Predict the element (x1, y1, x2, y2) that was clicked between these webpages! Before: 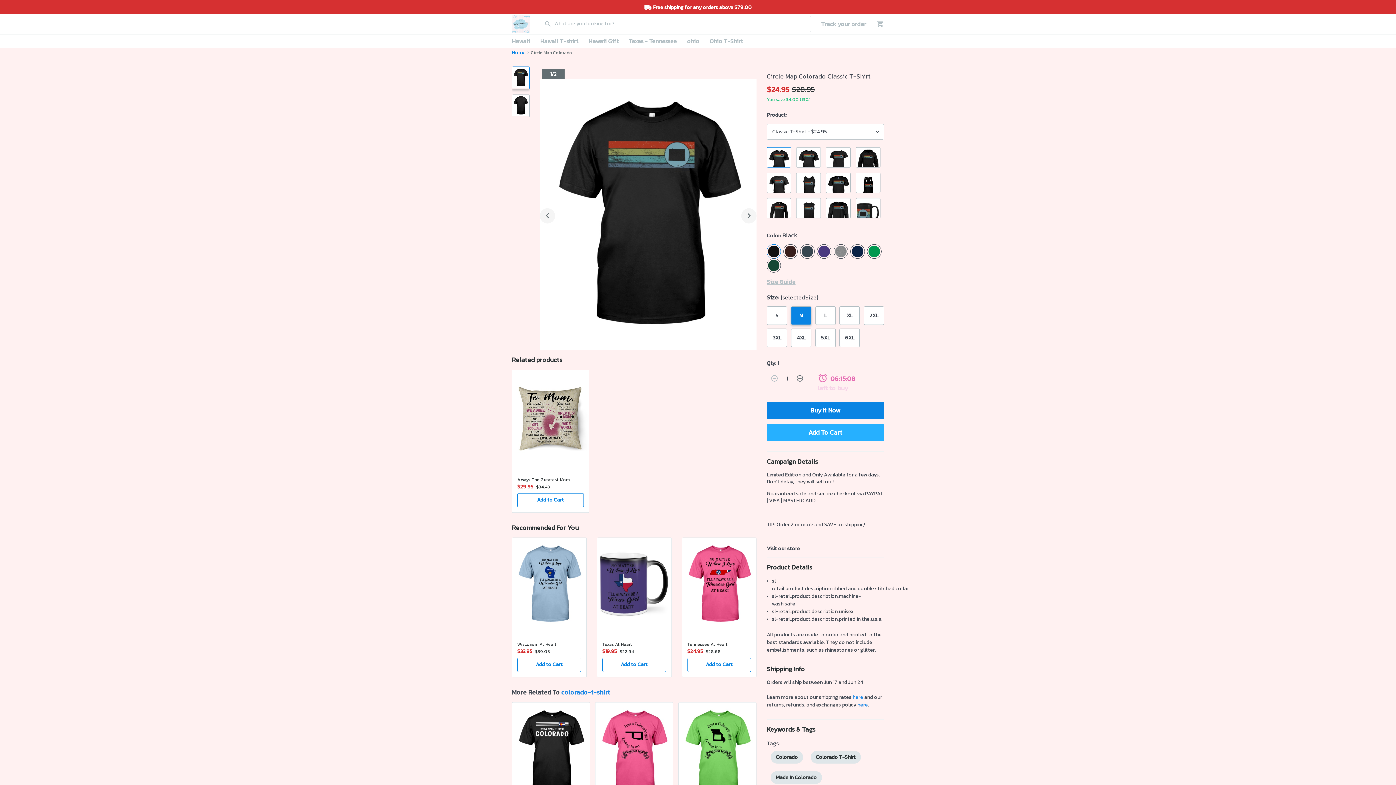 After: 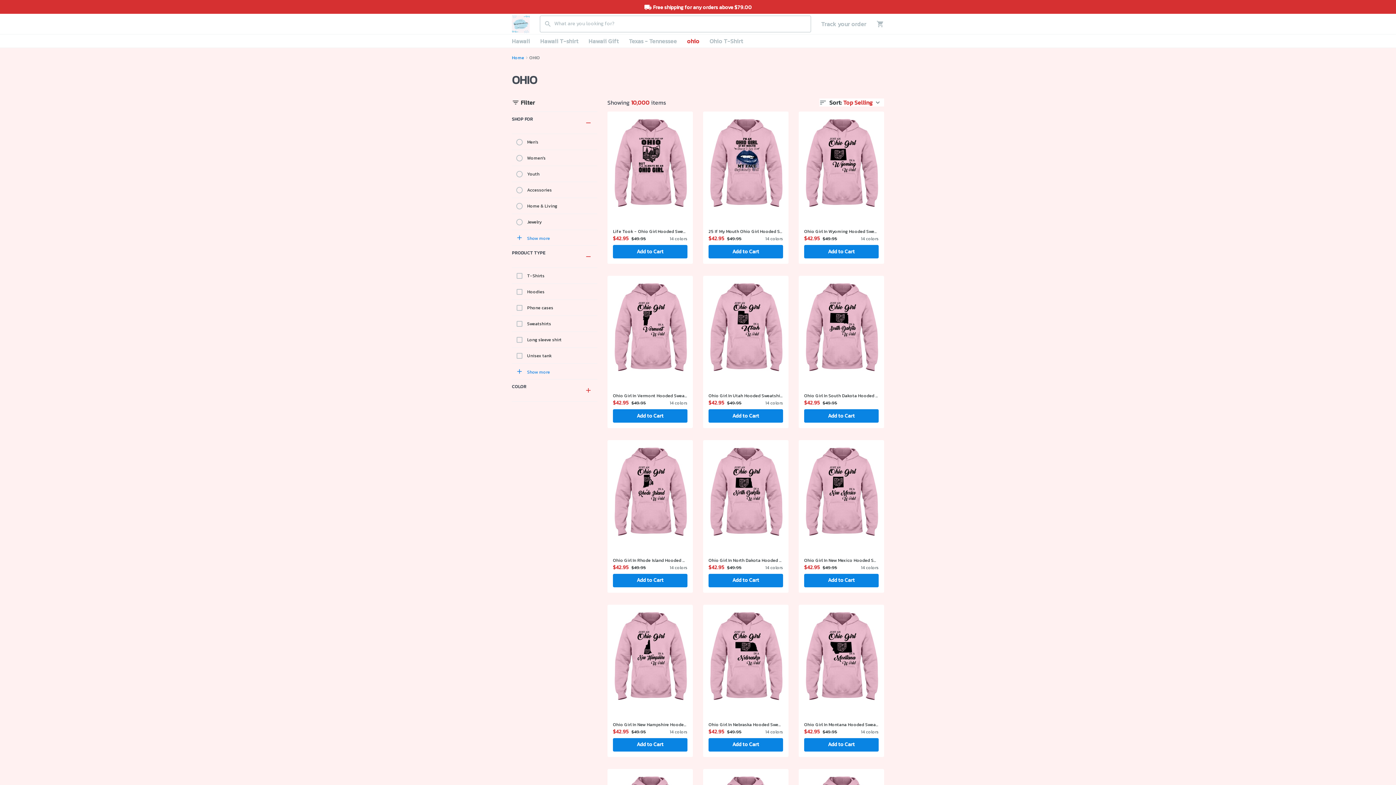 Action: label: ohio bbox: (682, 34, 704, 47)